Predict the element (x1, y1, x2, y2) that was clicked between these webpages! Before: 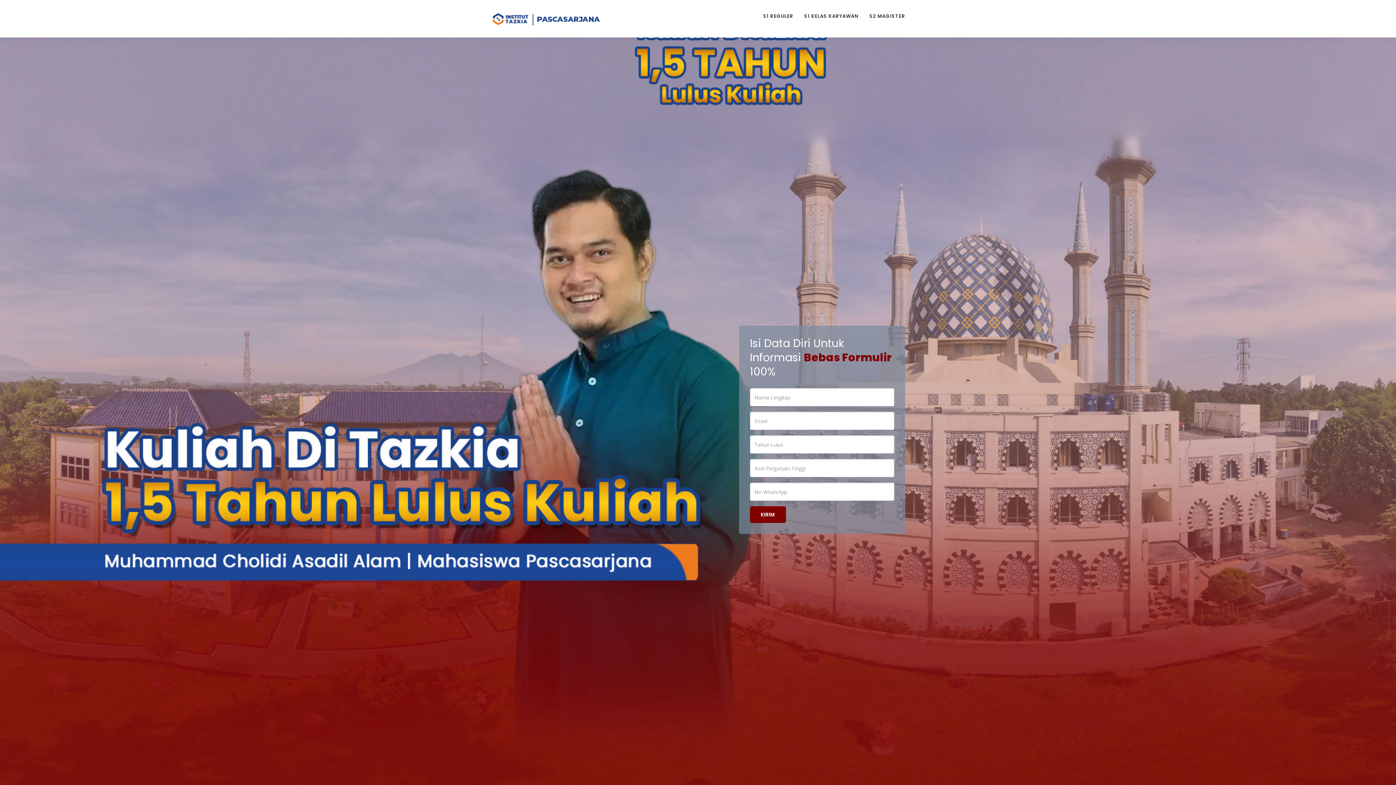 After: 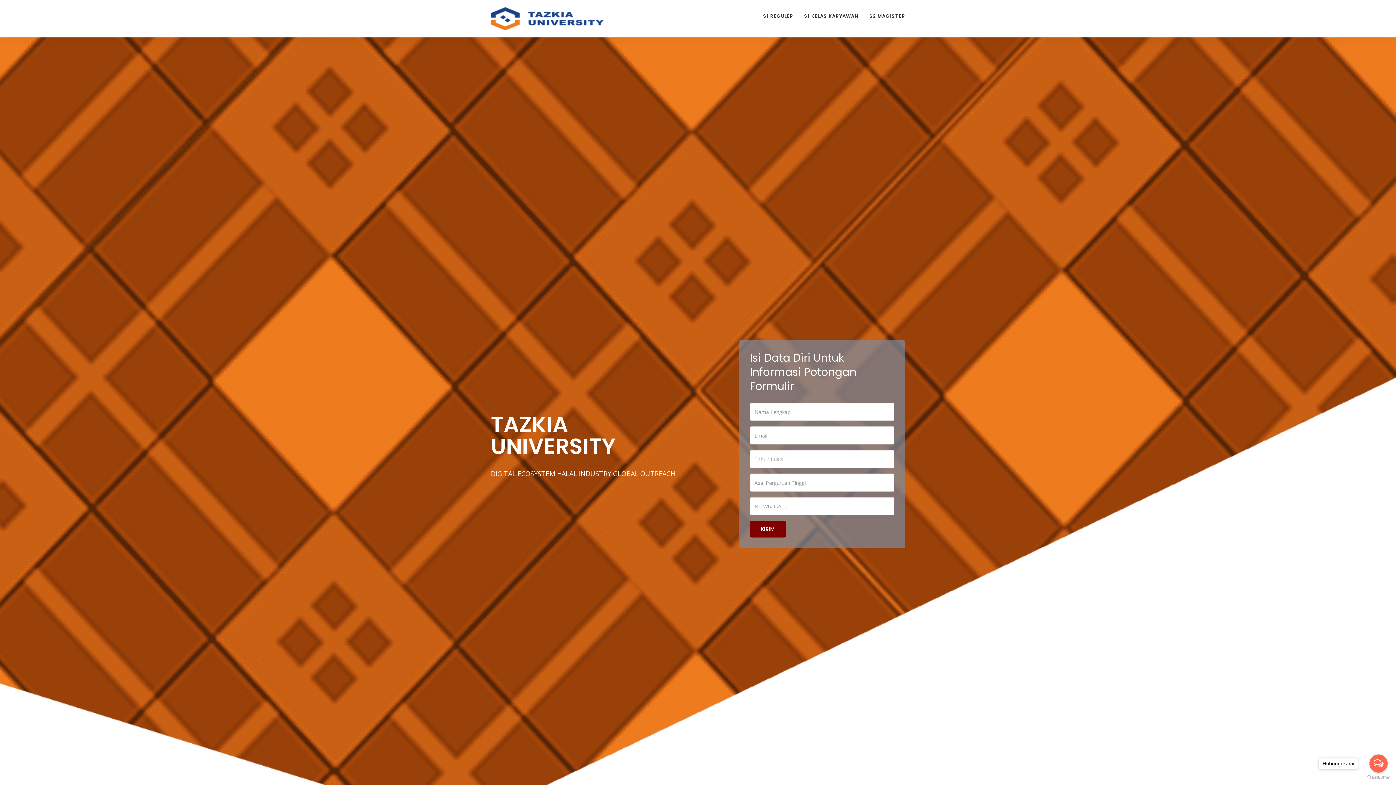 Action: label: S2 MAGISTER bbox: (864, 0, 910, 32)